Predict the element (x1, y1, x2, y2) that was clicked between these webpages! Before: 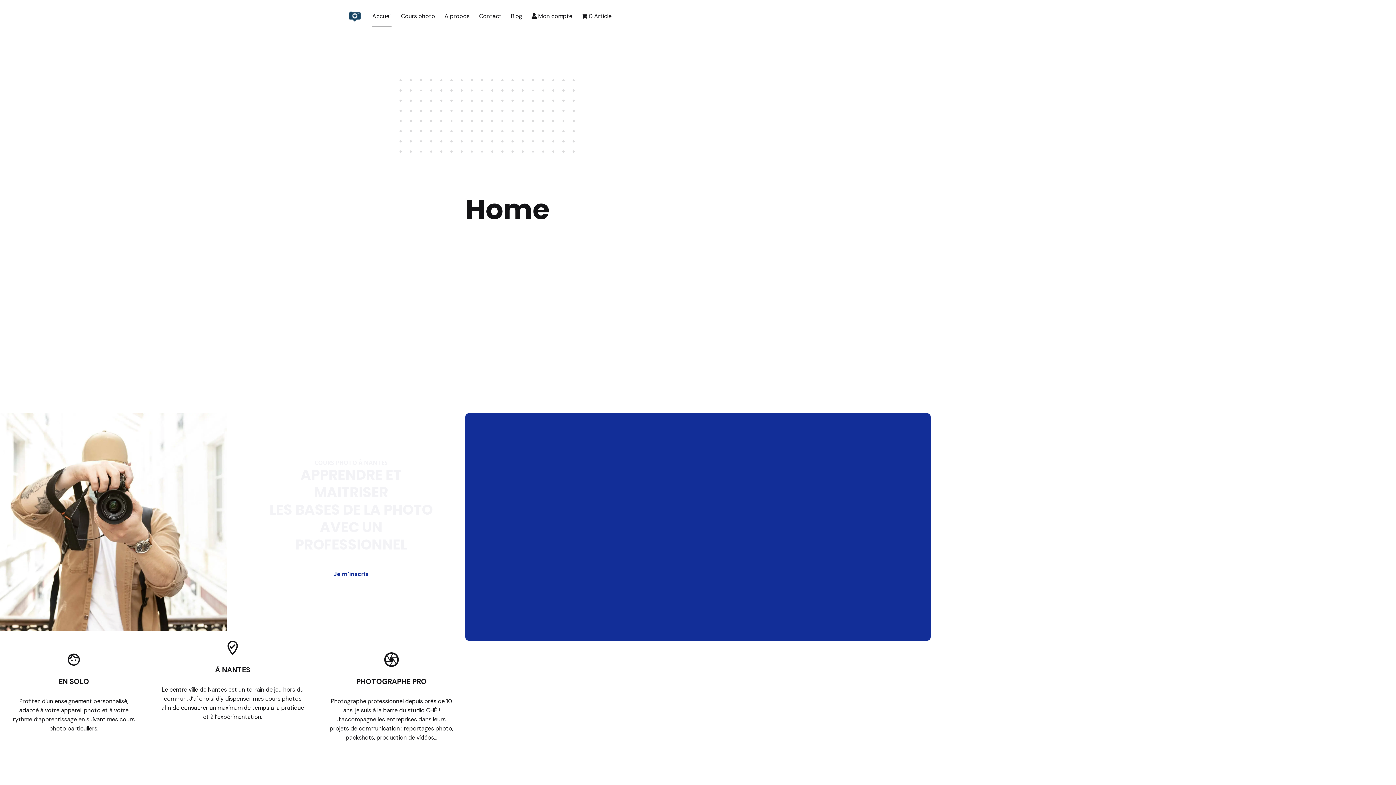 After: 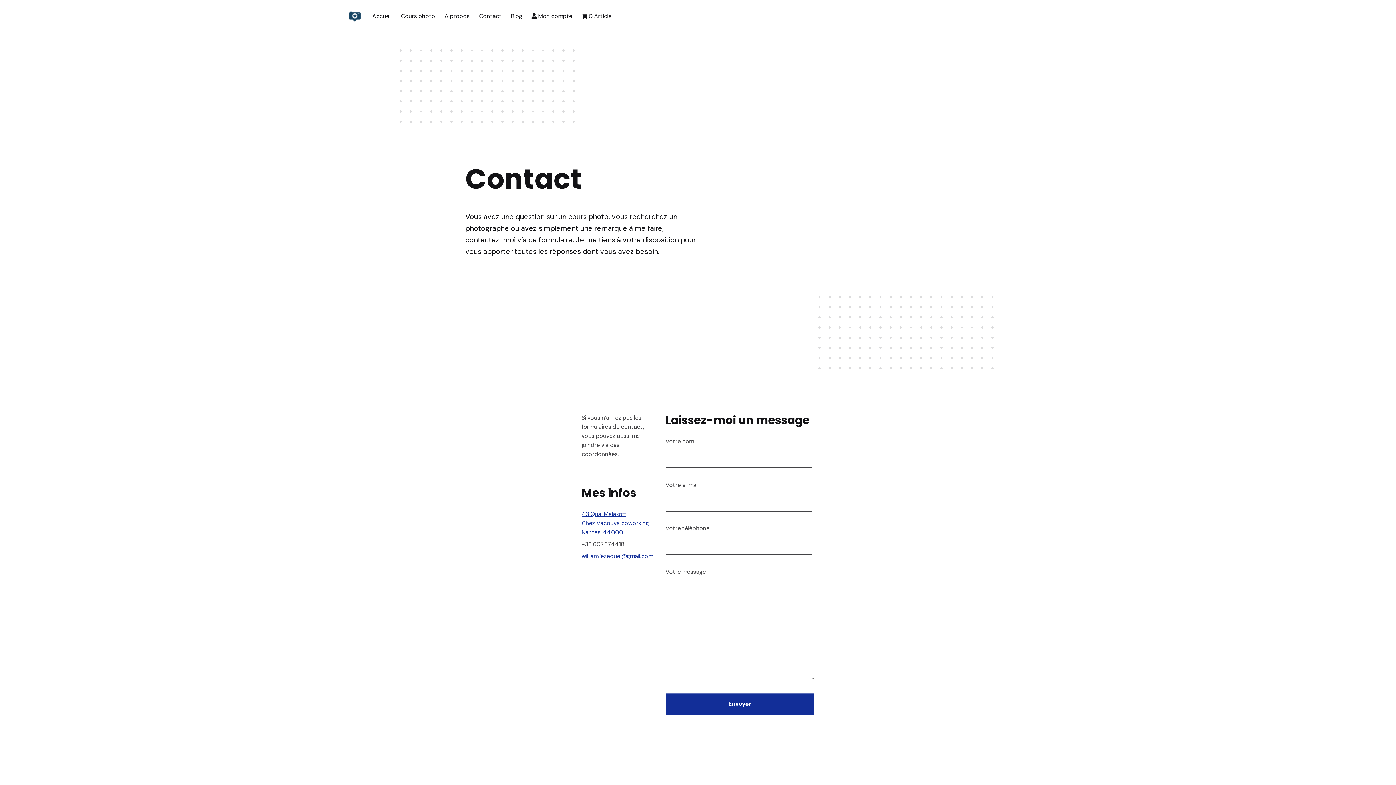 Action: bbox: (479, 5, 501, 27) label: Contact